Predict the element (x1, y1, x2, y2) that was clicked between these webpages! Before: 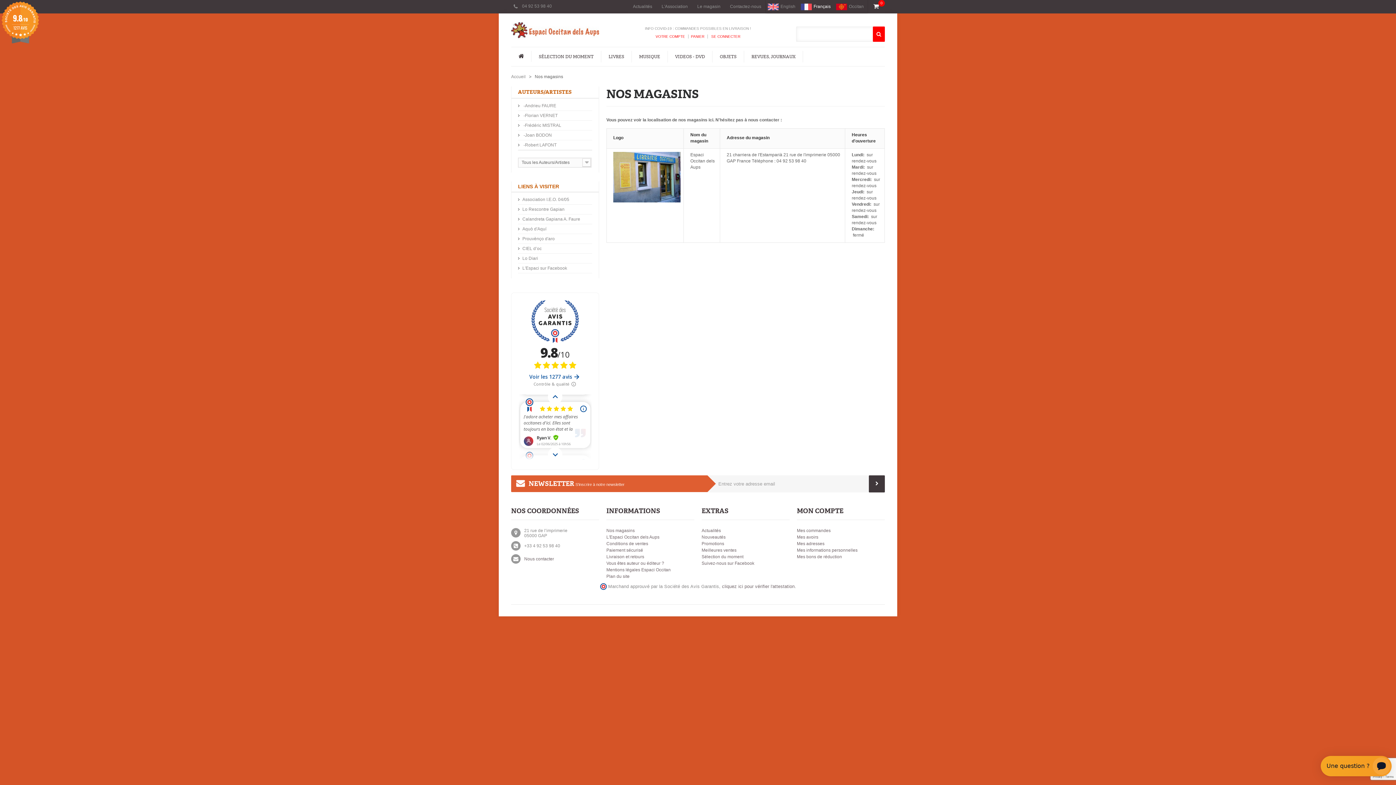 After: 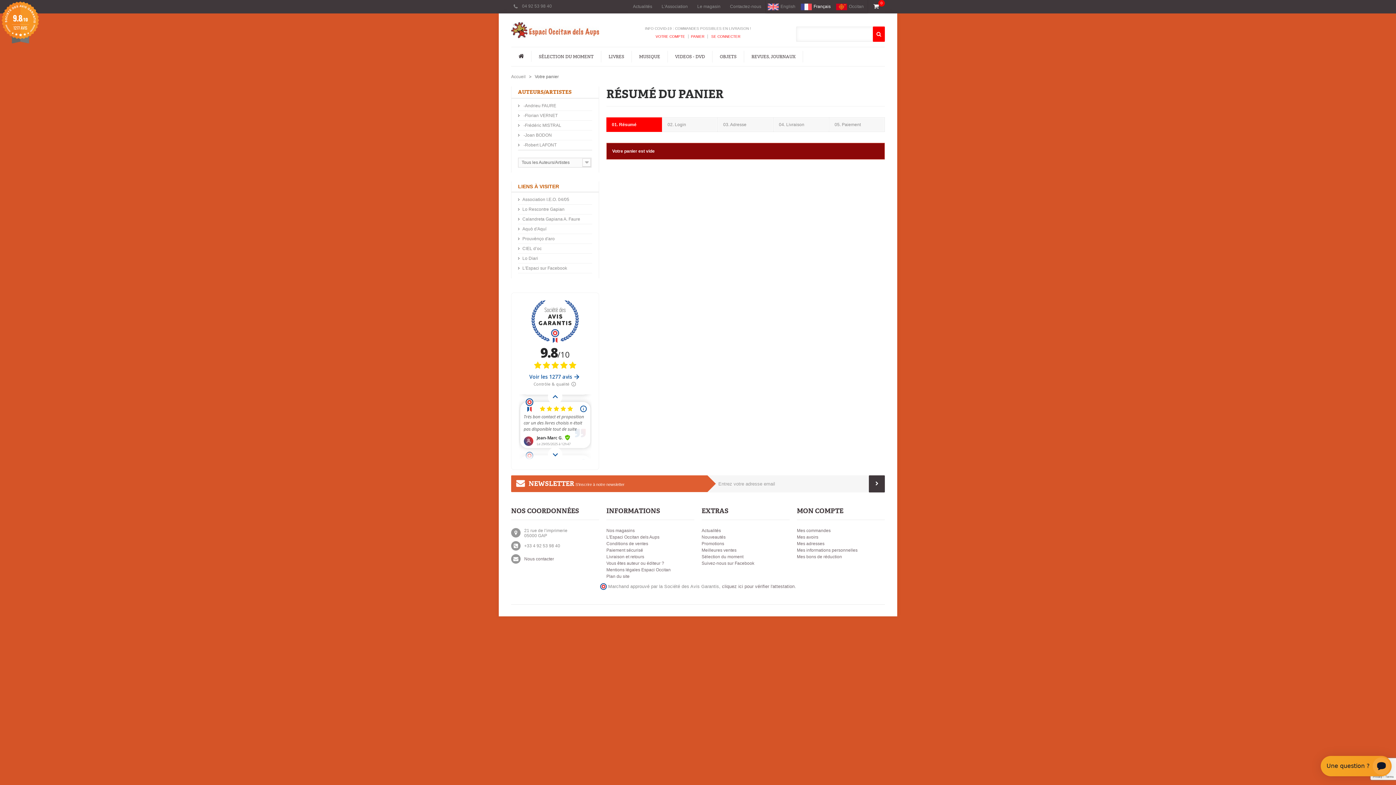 Action: bbox: (867, 0, 885, 13) label: 0